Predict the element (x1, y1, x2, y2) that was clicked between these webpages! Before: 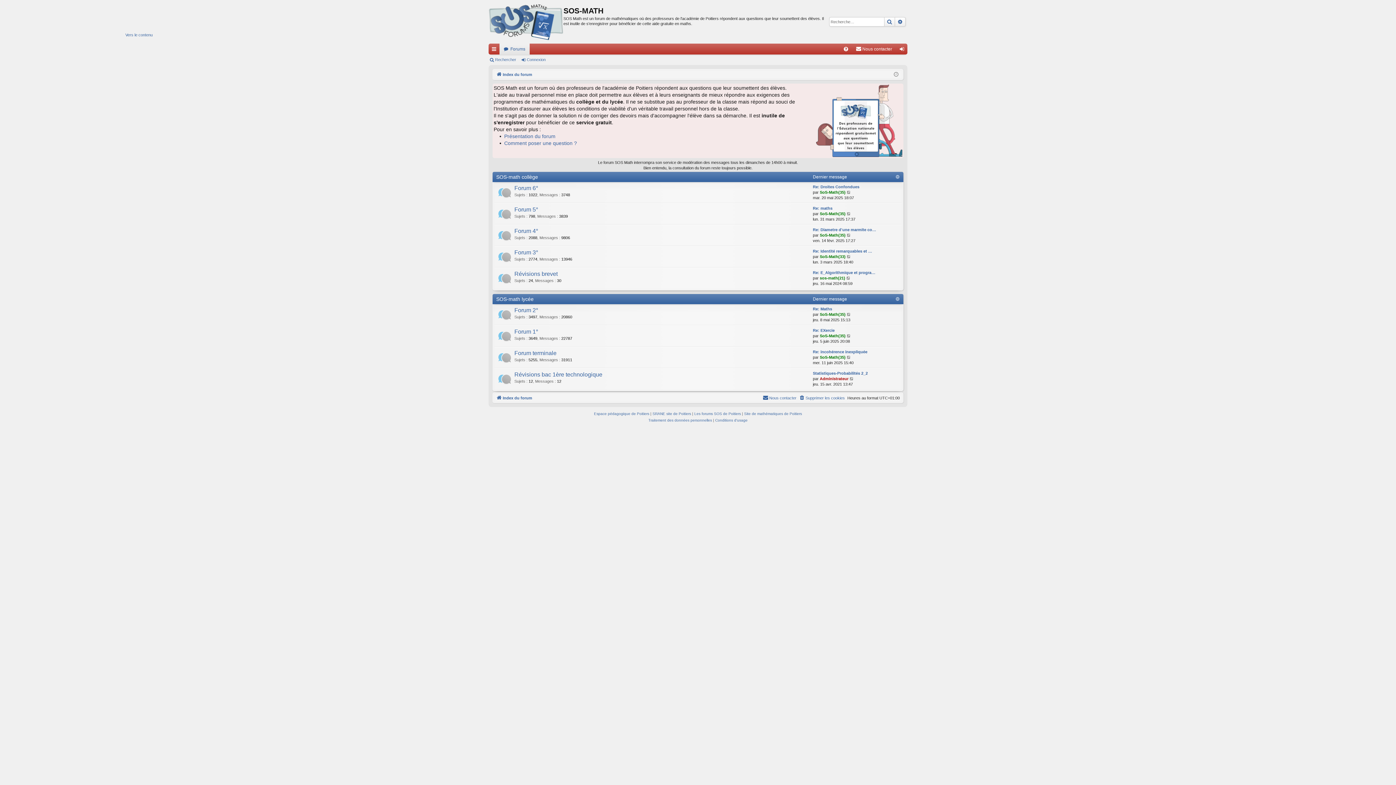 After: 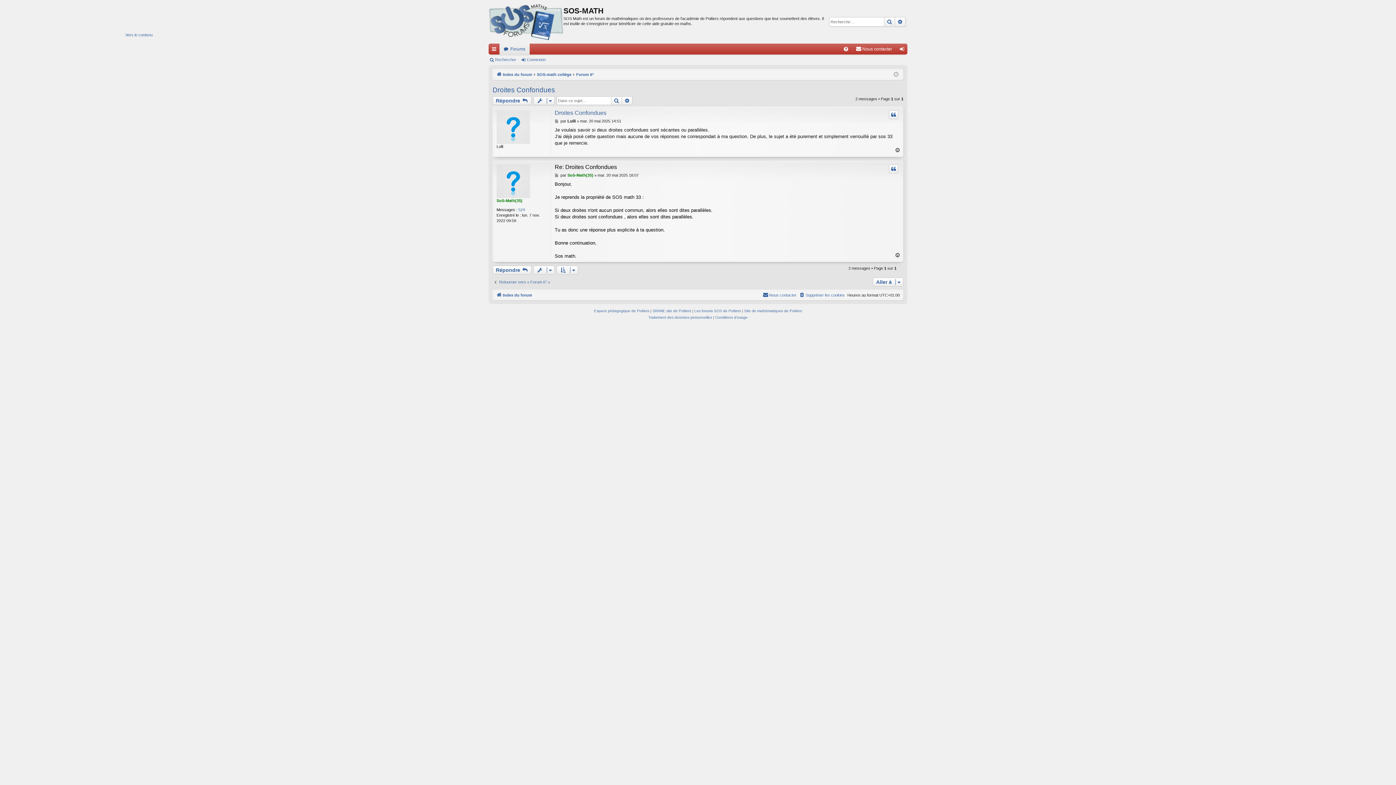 Action: bbox: (846, 189, 851, 195) label: Voir le dernier message